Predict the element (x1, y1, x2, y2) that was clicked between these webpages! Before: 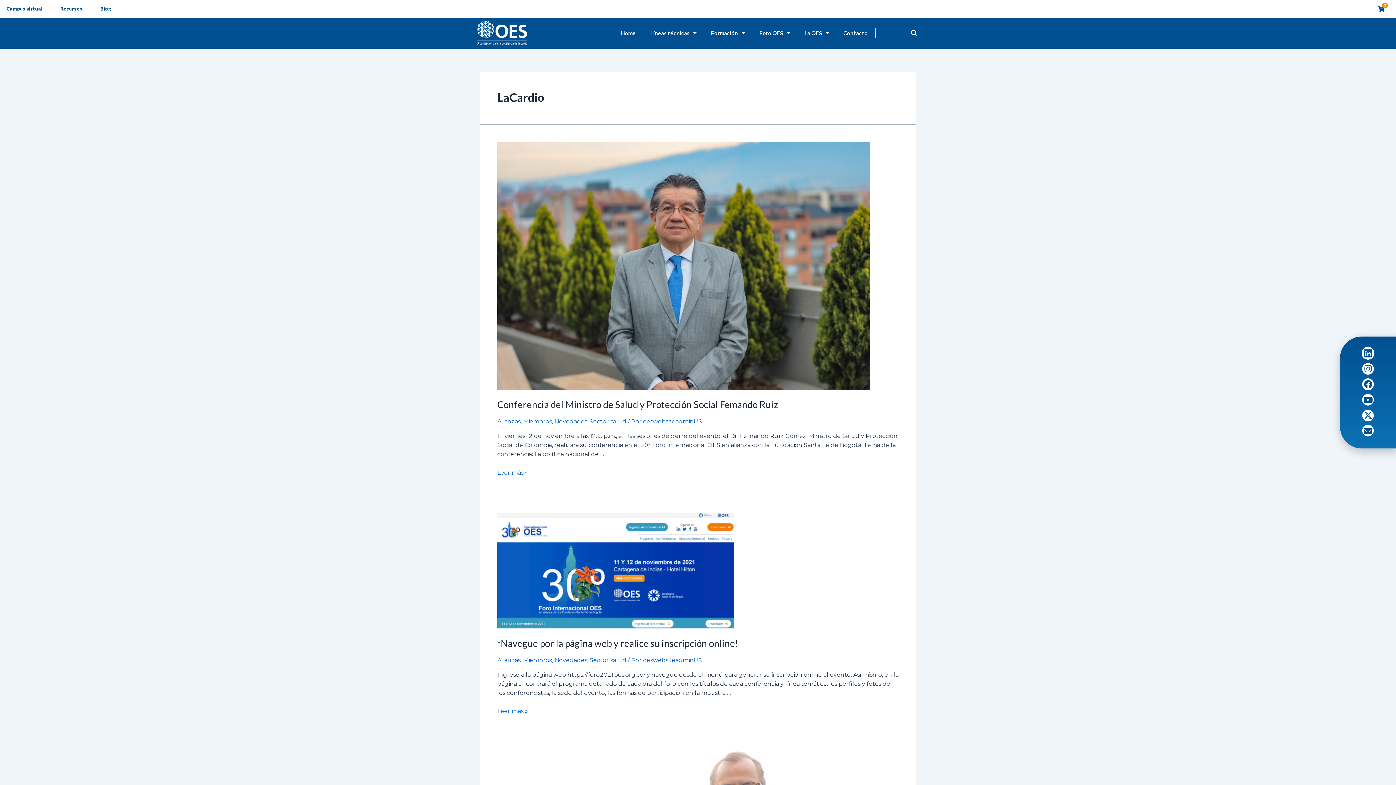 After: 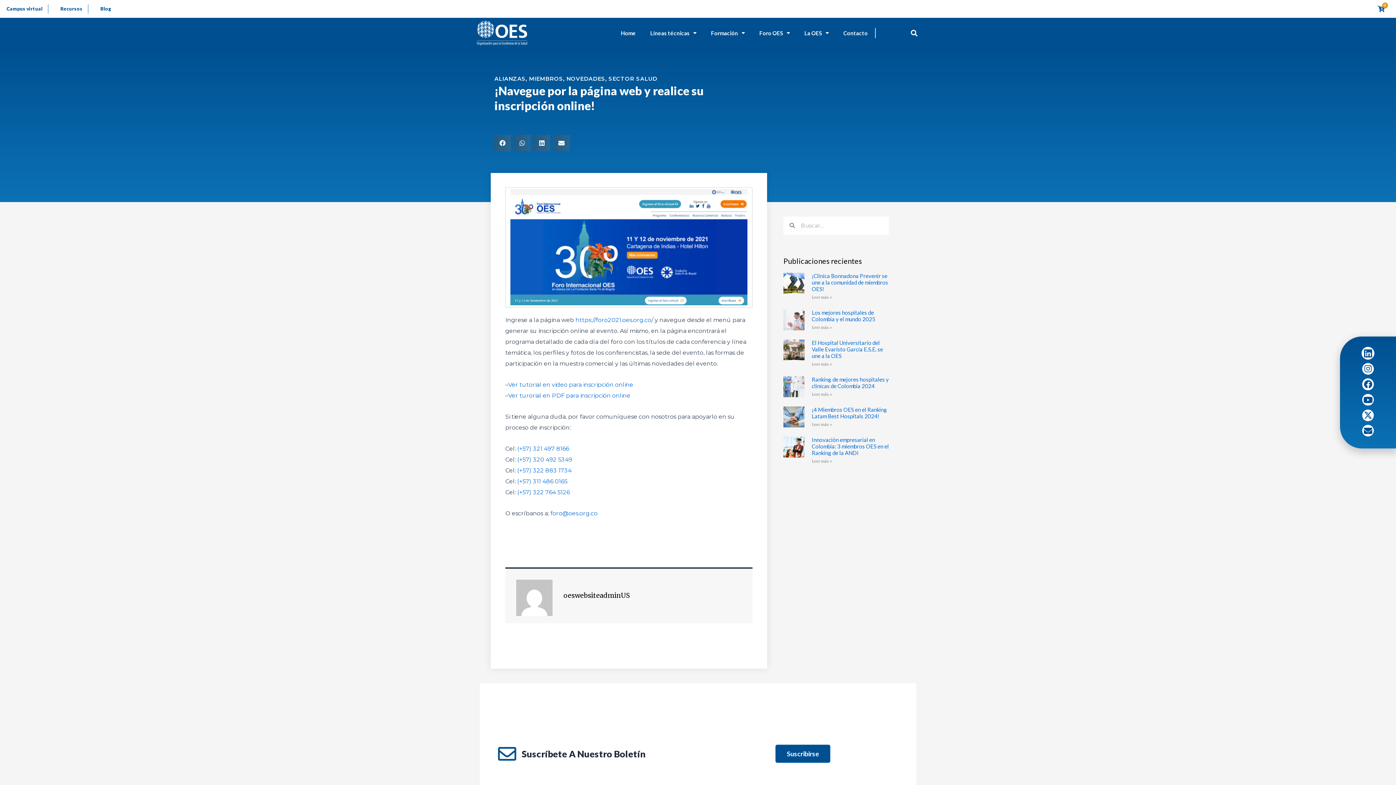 Action: label: ¡Navegue por la página web y realice su inscripción online!
Leer más » bbox: (497, 708, 528, 715)